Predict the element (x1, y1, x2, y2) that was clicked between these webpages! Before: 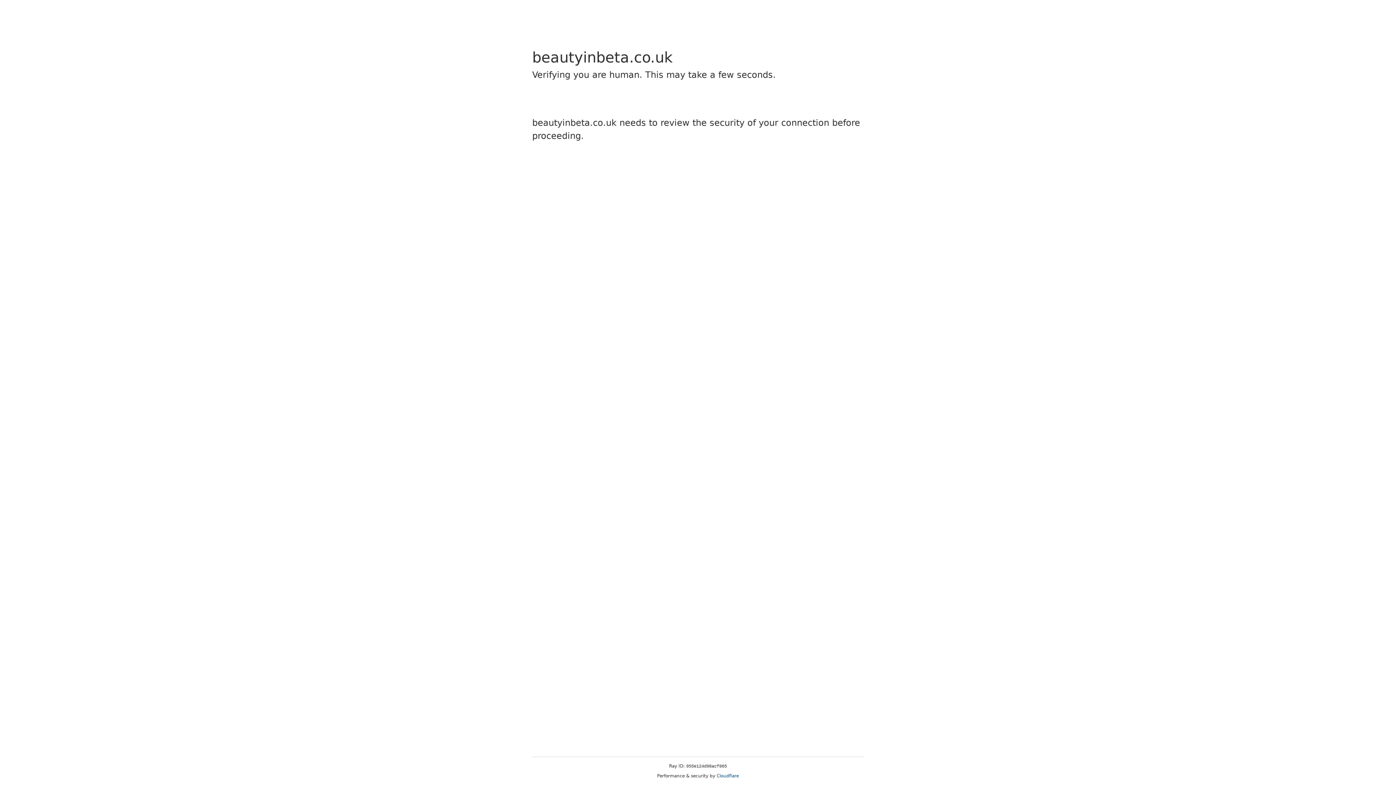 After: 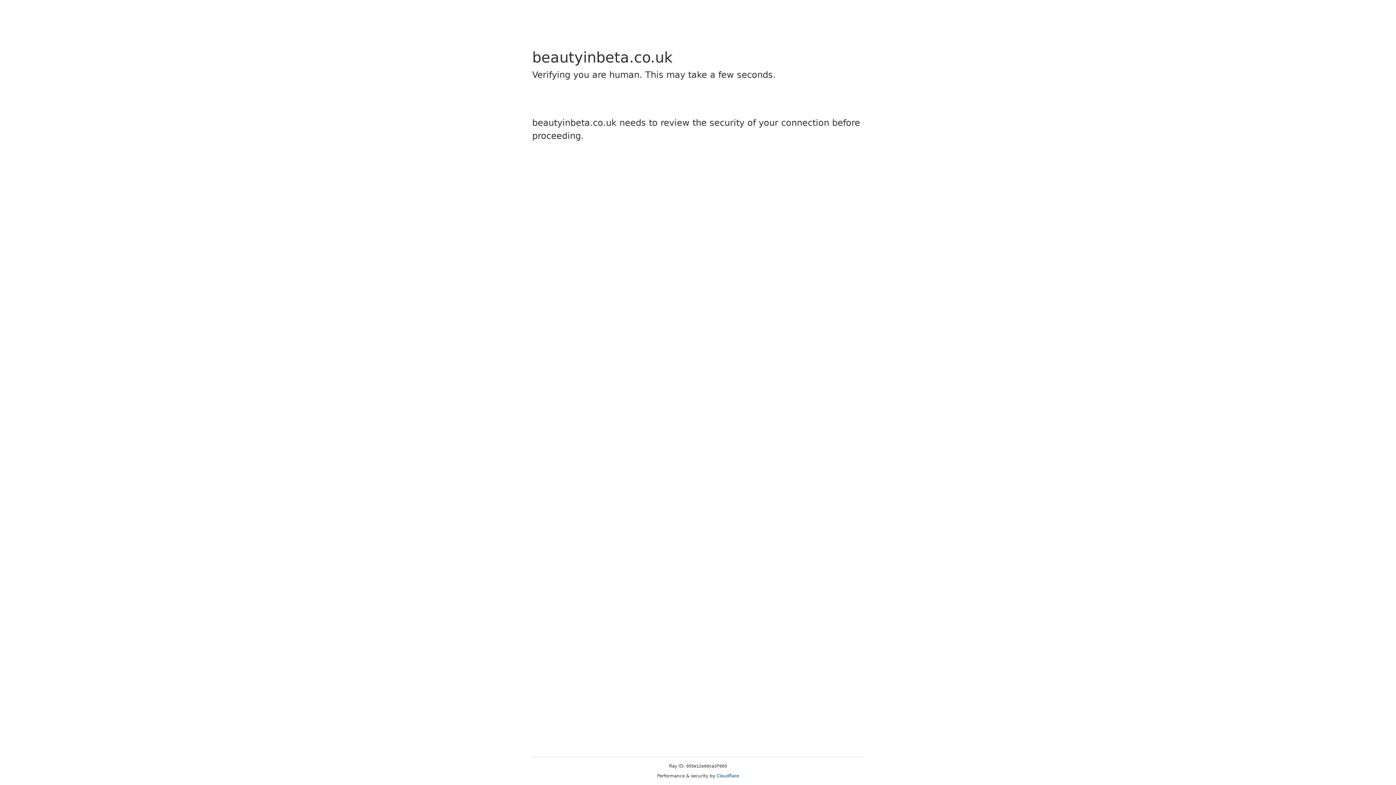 Action: bbox: (716, 773, 739, 778) label: Cloudflare